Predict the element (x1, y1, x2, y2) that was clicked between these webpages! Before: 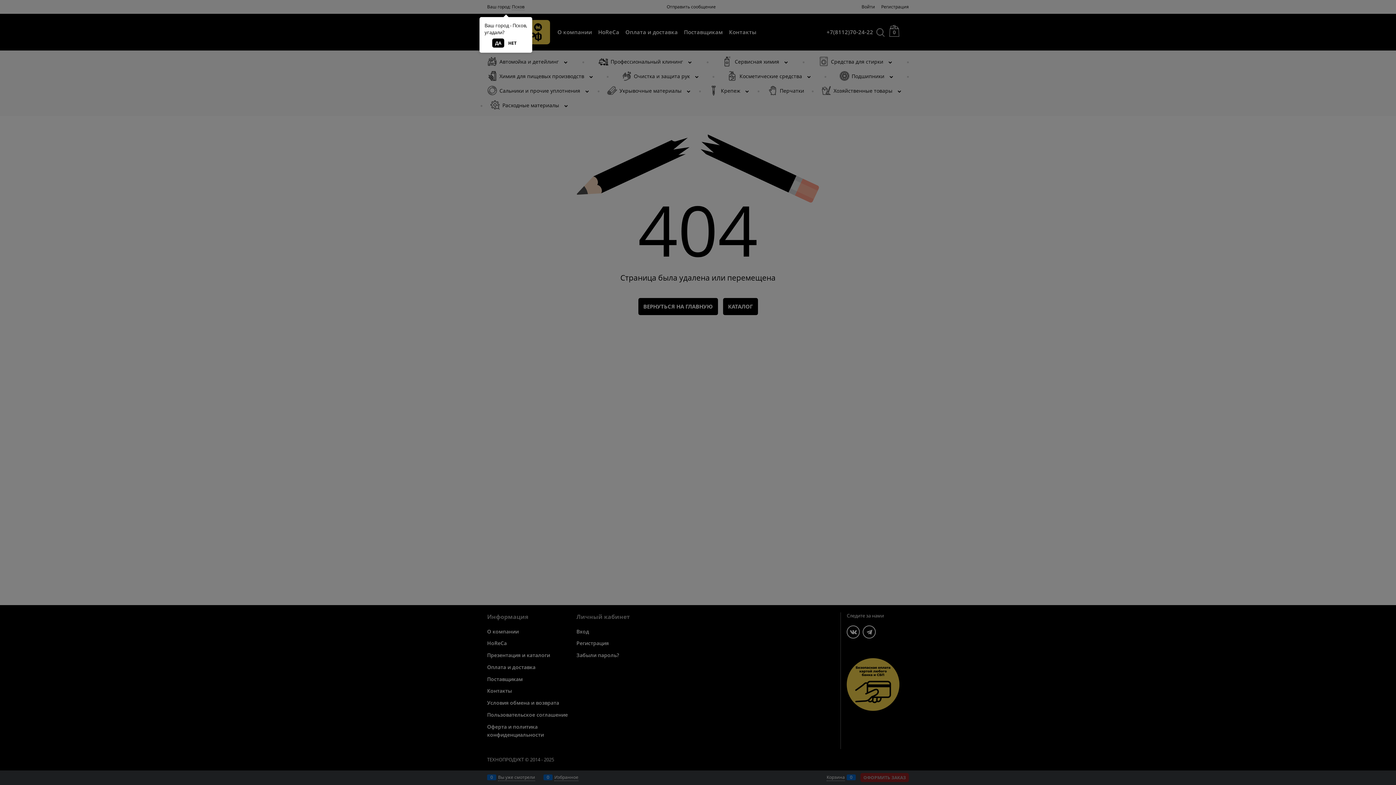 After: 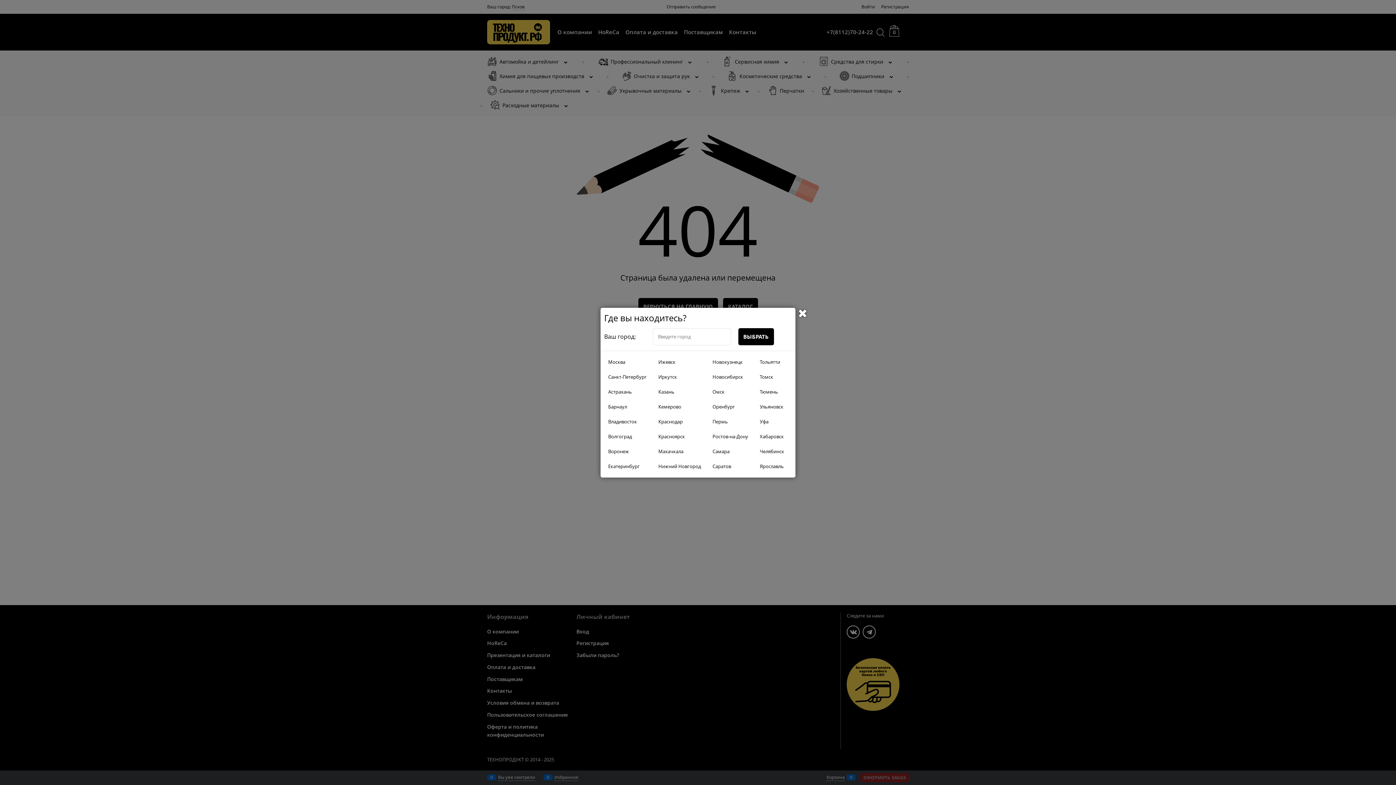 Action: label: НЕТ bbox: (505, 38, 519, 47)